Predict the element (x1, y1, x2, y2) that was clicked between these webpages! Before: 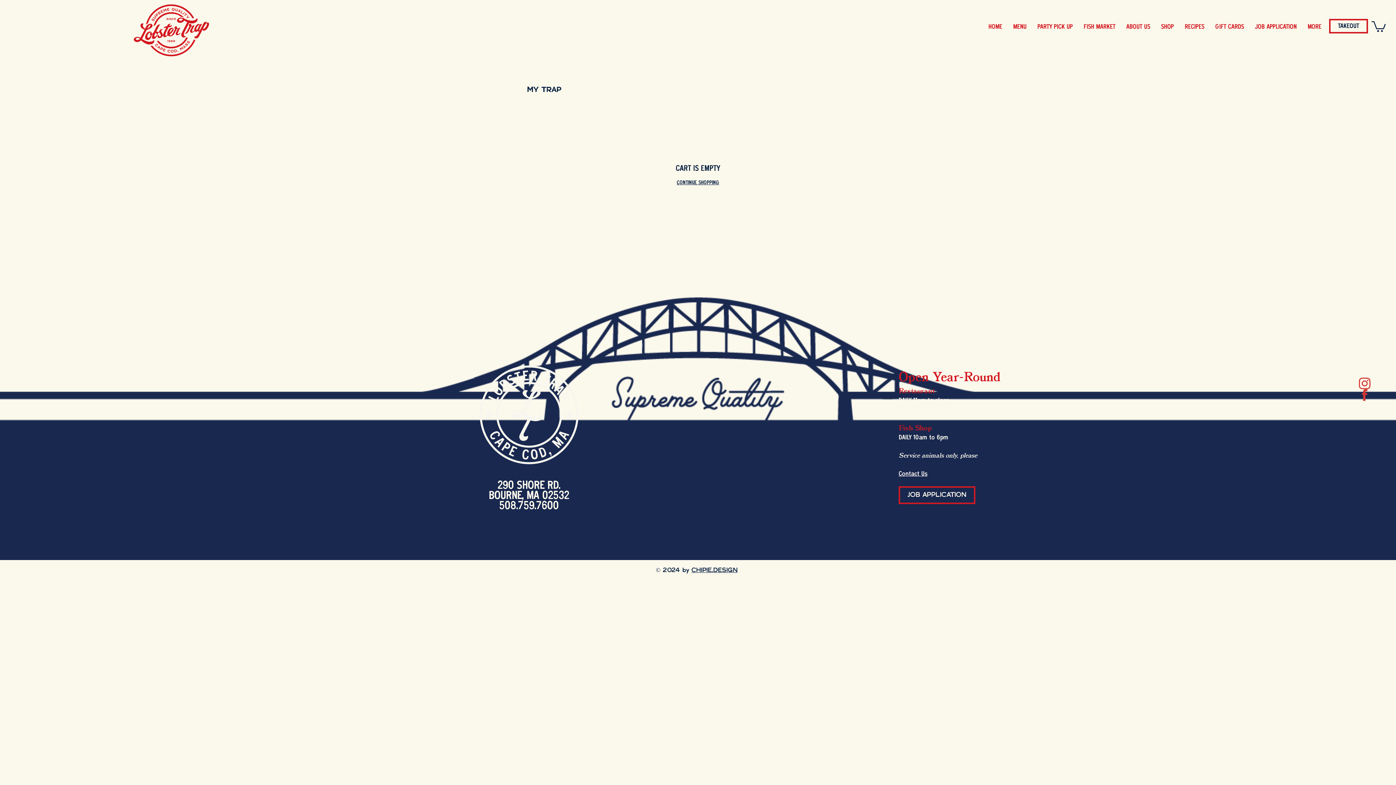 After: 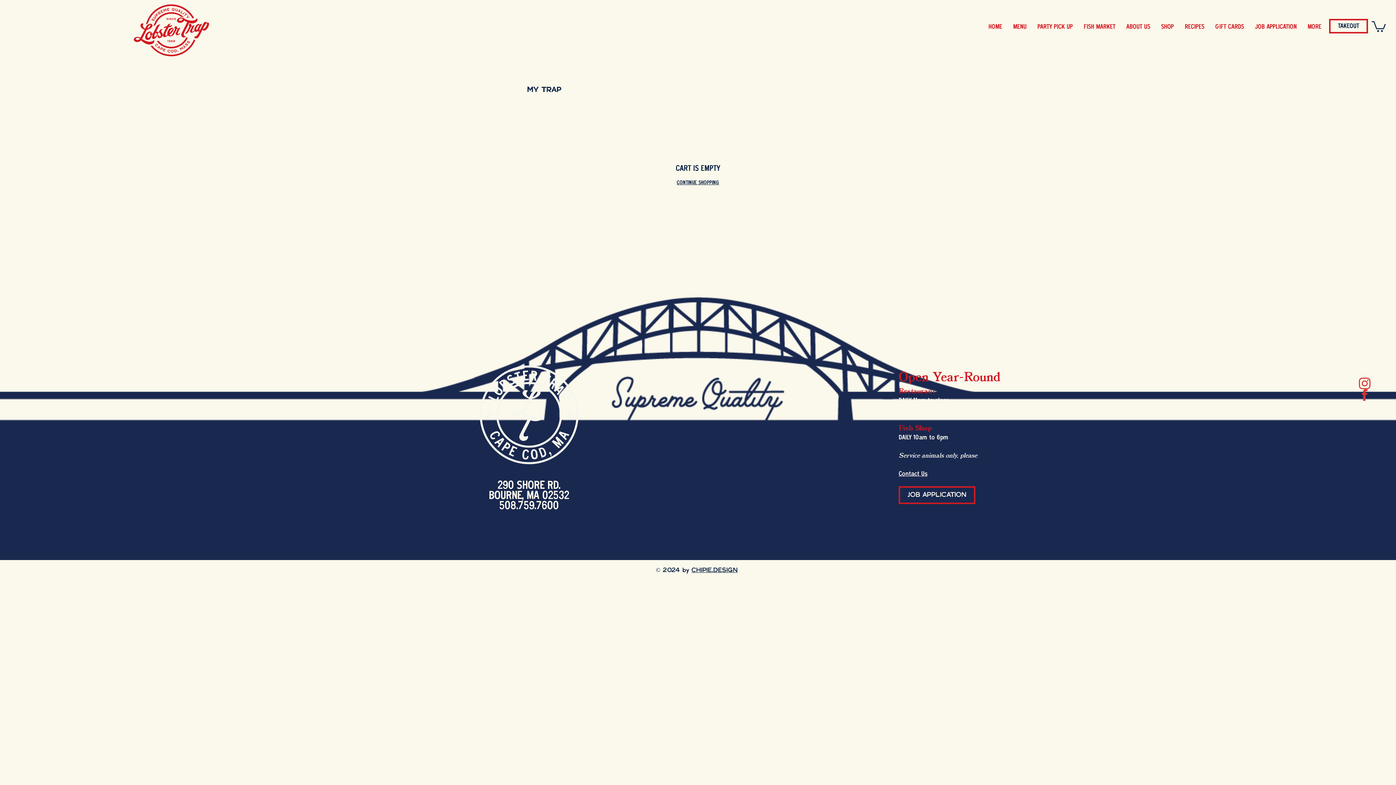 Action: bbox: (1372, 20, 1386, 31)